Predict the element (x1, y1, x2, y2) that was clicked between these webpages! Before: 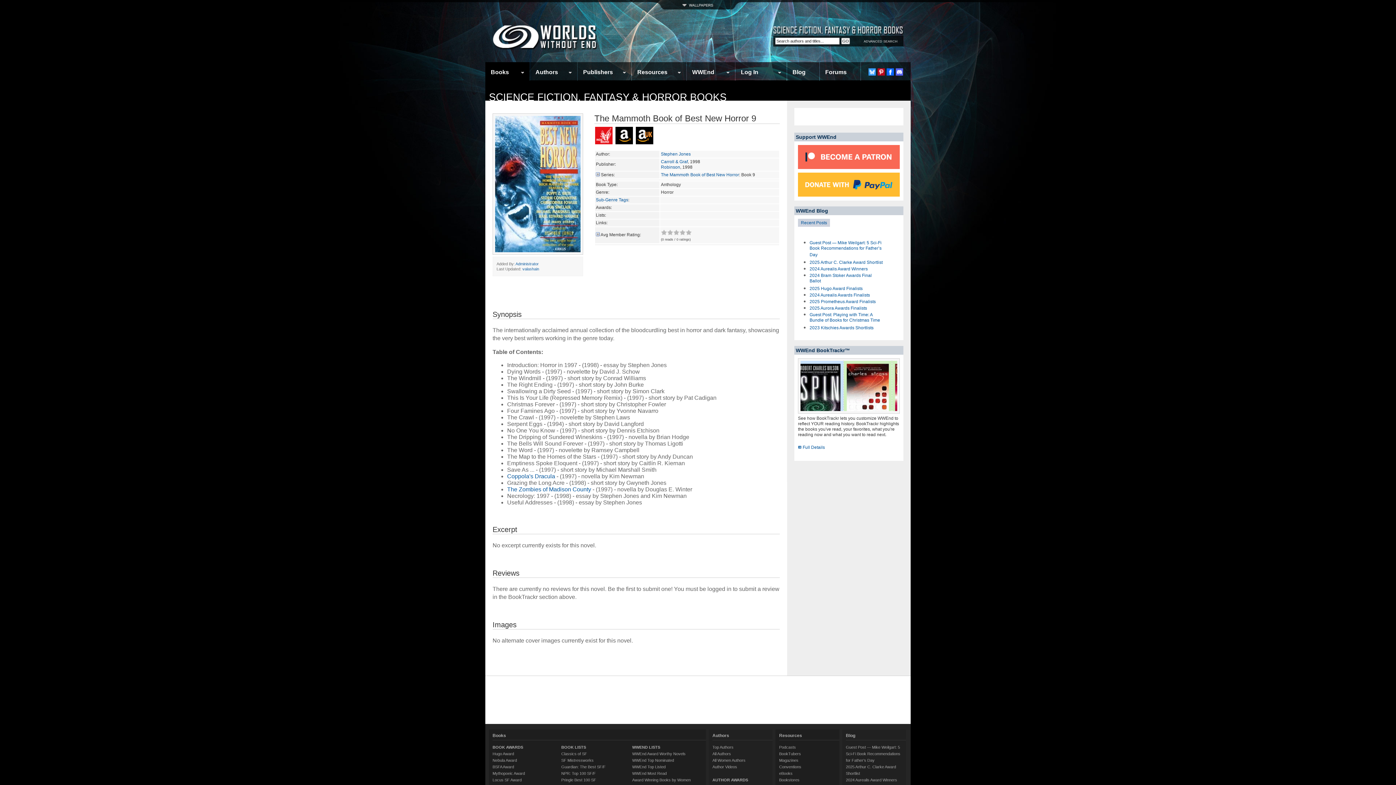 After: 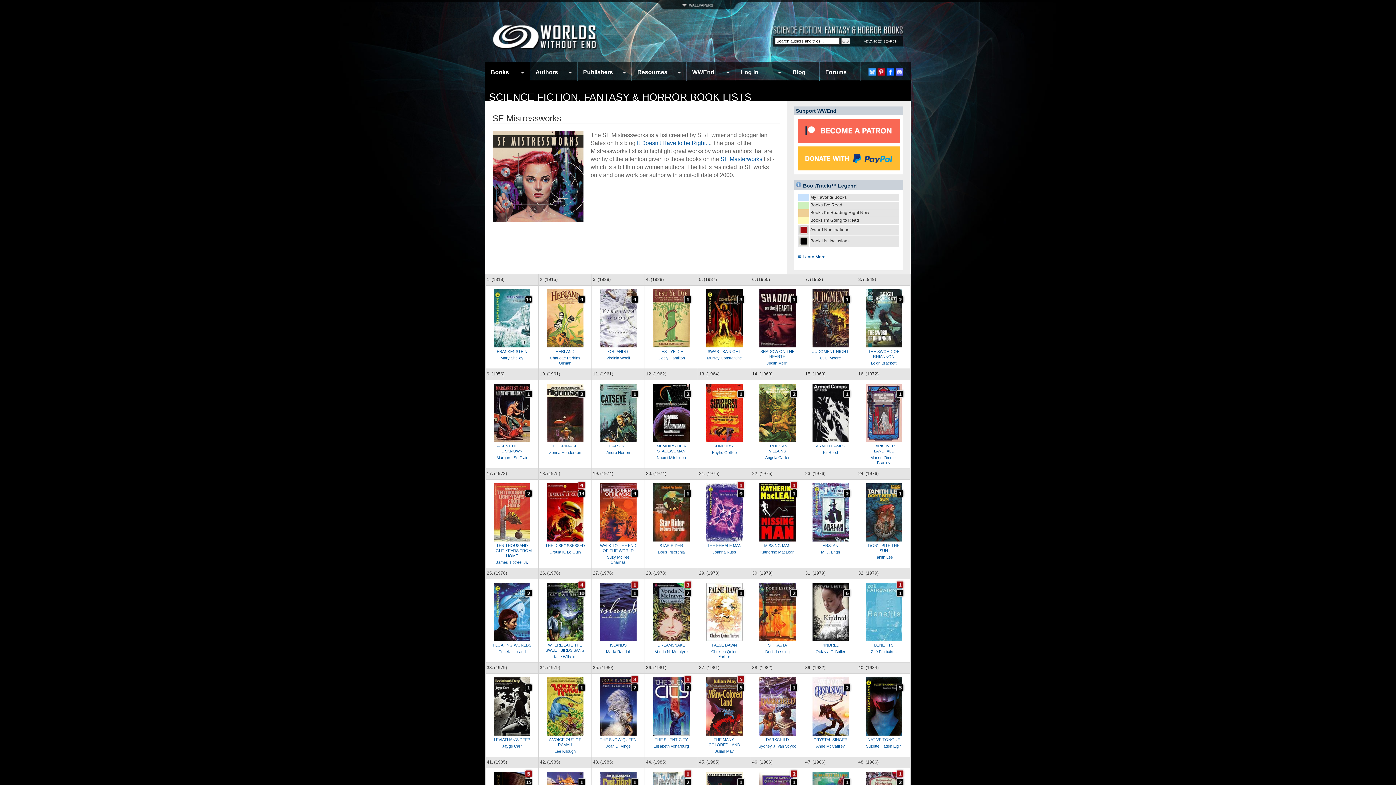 Action: bbox: (561, 758, 593, 762) label: SF Mistressworks